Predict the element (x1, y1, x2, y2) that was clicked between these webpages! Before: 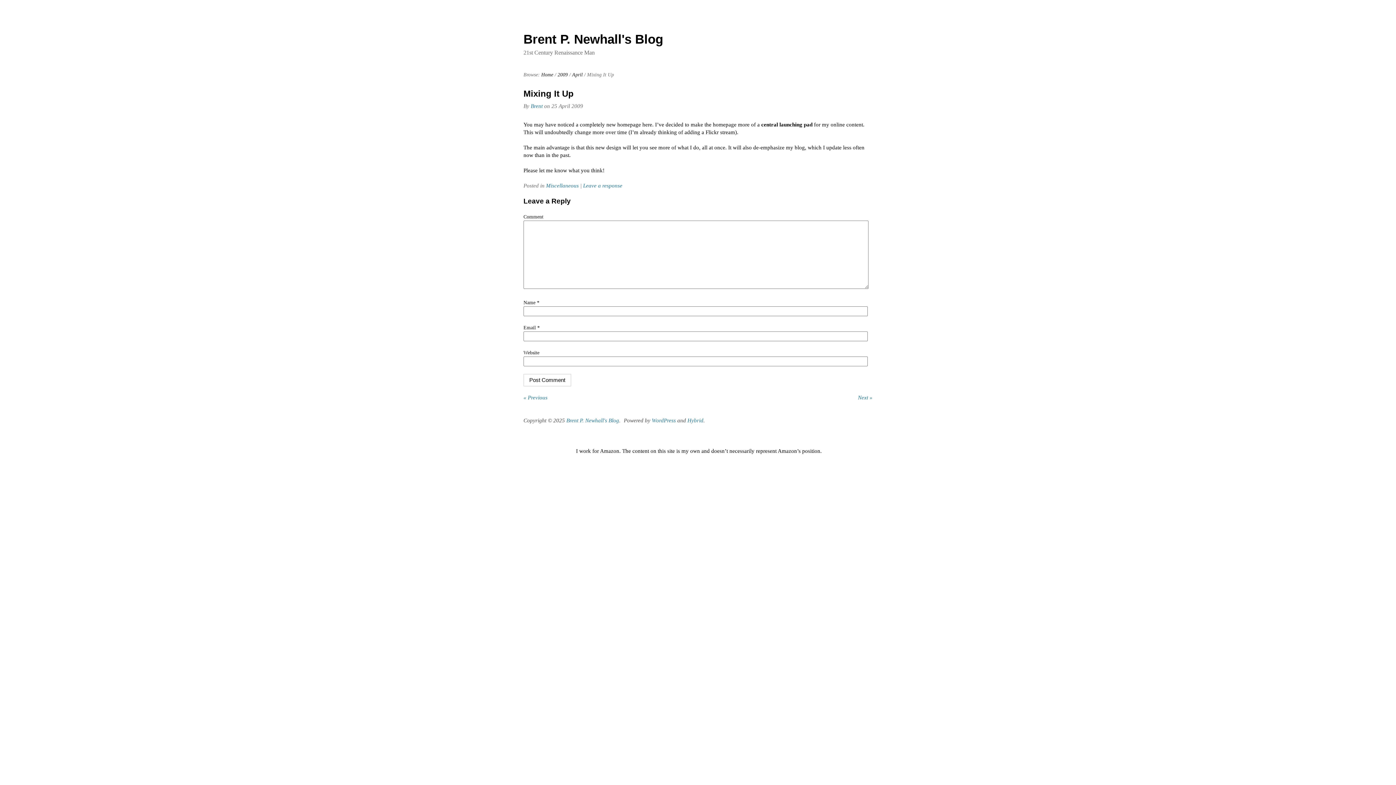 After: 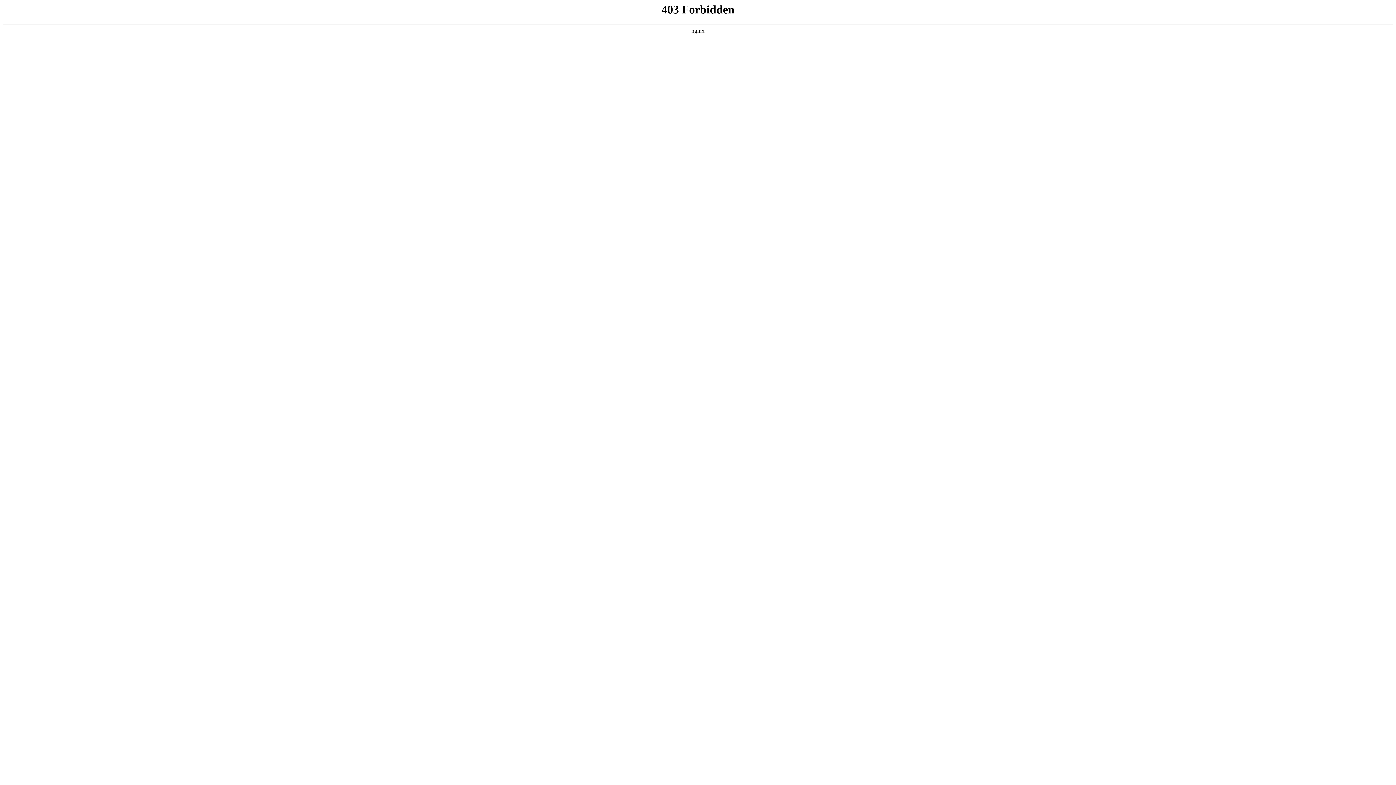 Action: label: WordPress bbox: (652, 417, 676, 423)